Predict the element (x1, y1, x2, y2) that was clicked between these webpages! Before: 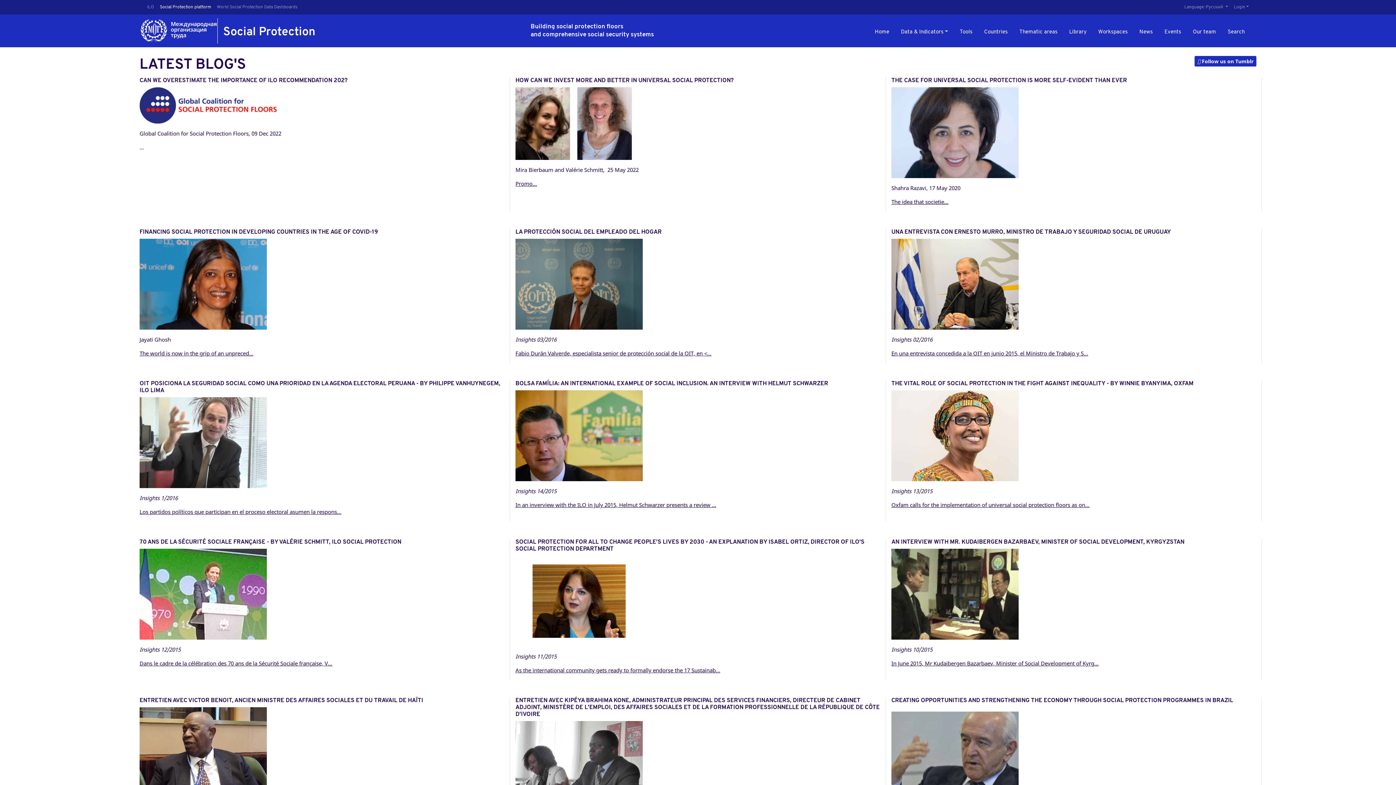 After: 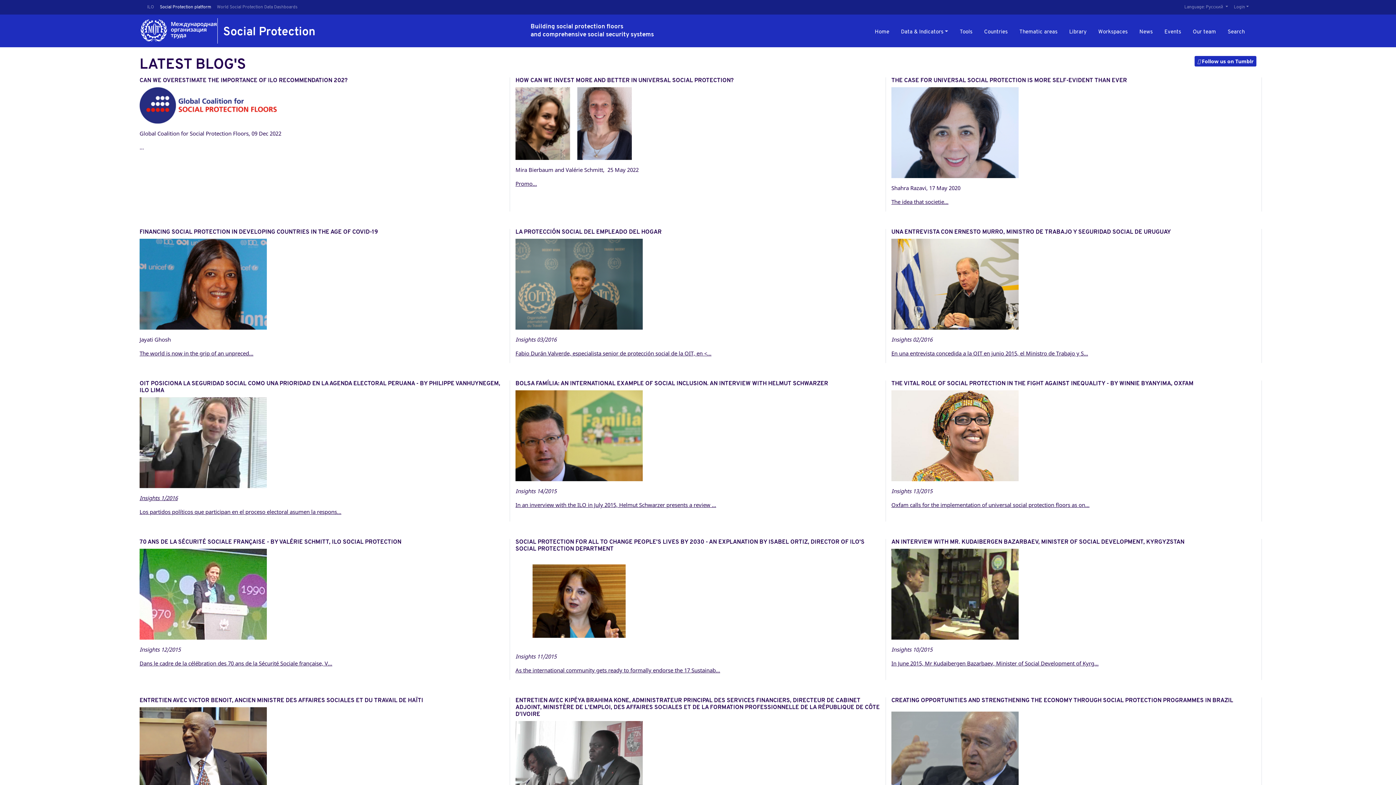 Action: label: Insights 1/2016 bbox: (139, 397, 504, 502)